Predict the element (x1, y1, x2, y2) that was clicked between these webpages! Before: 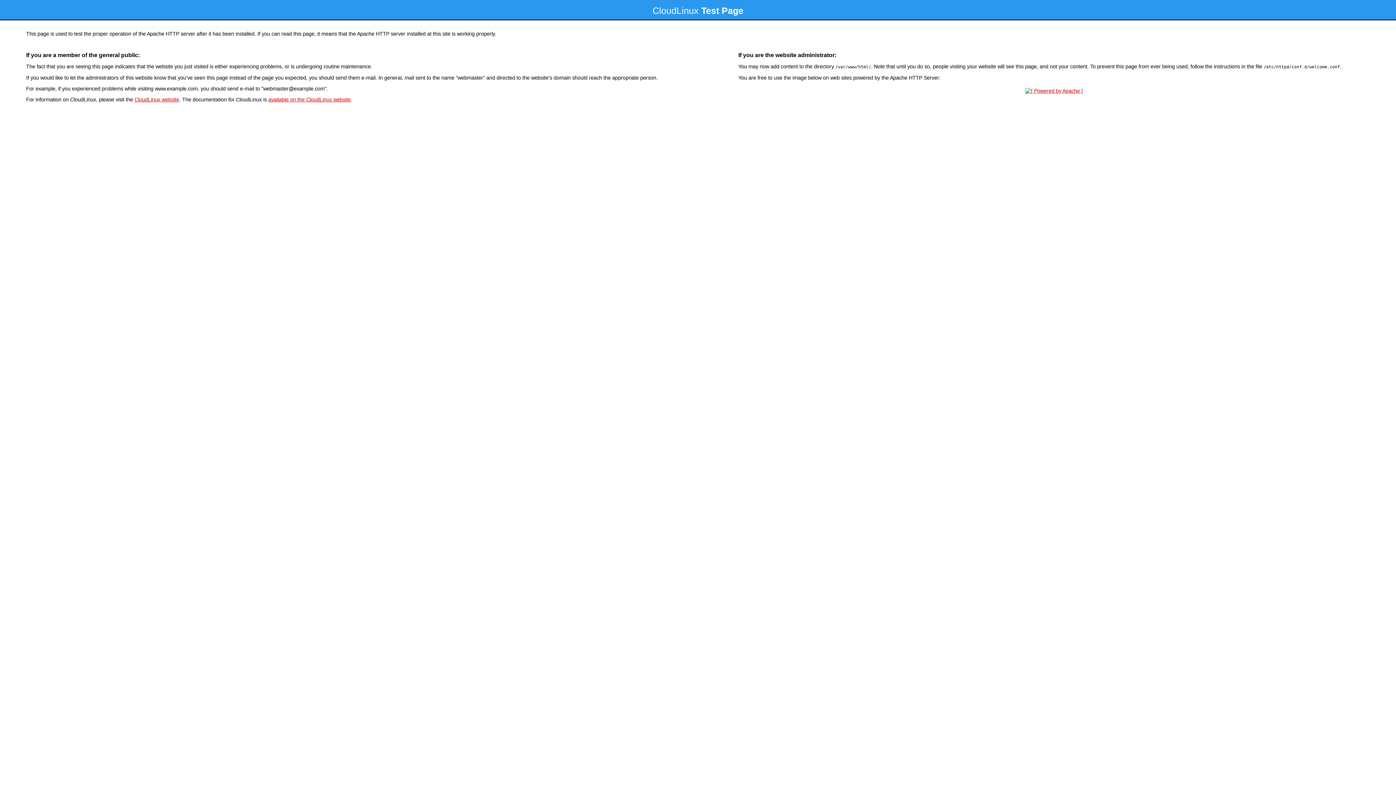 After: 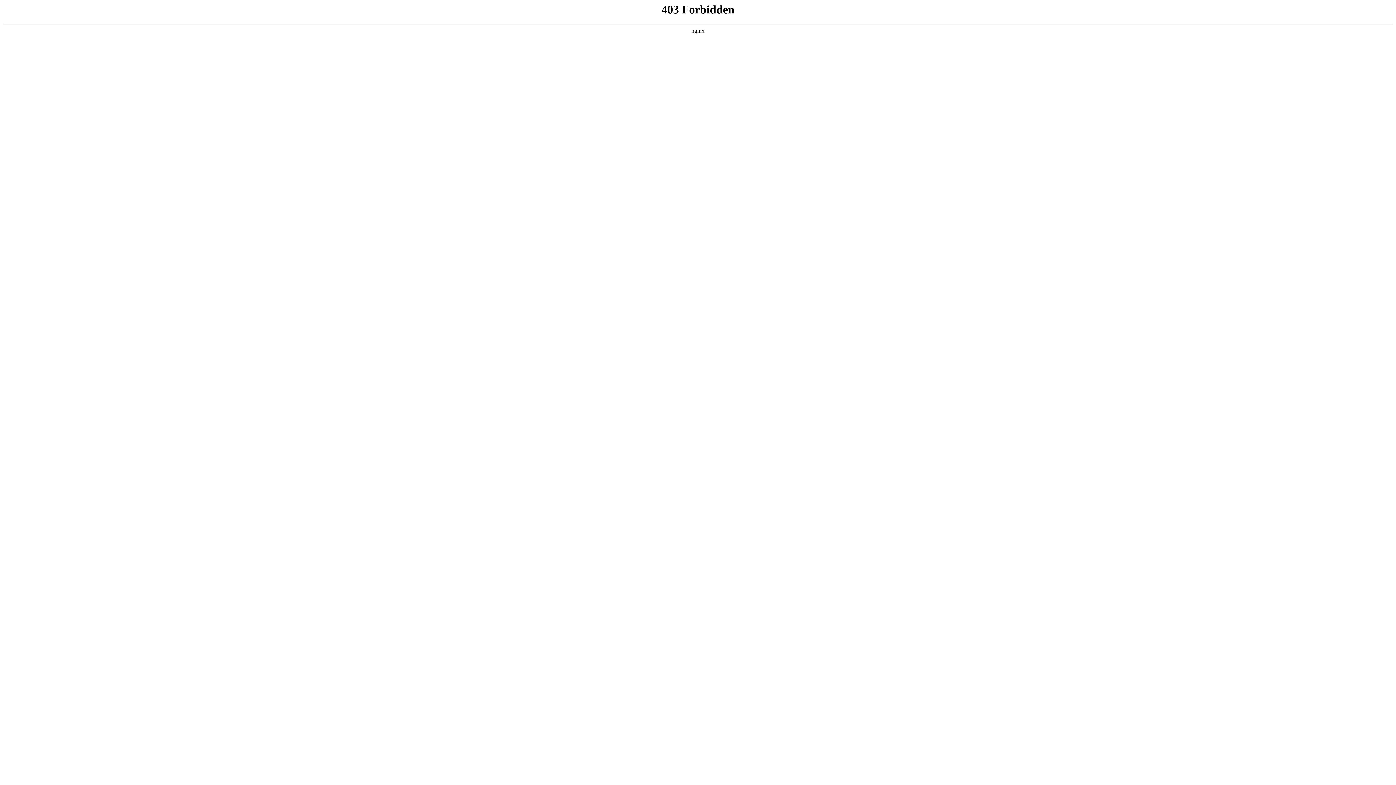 Action: label: CloudLinux website bbox: (134, 96, 179, 102)